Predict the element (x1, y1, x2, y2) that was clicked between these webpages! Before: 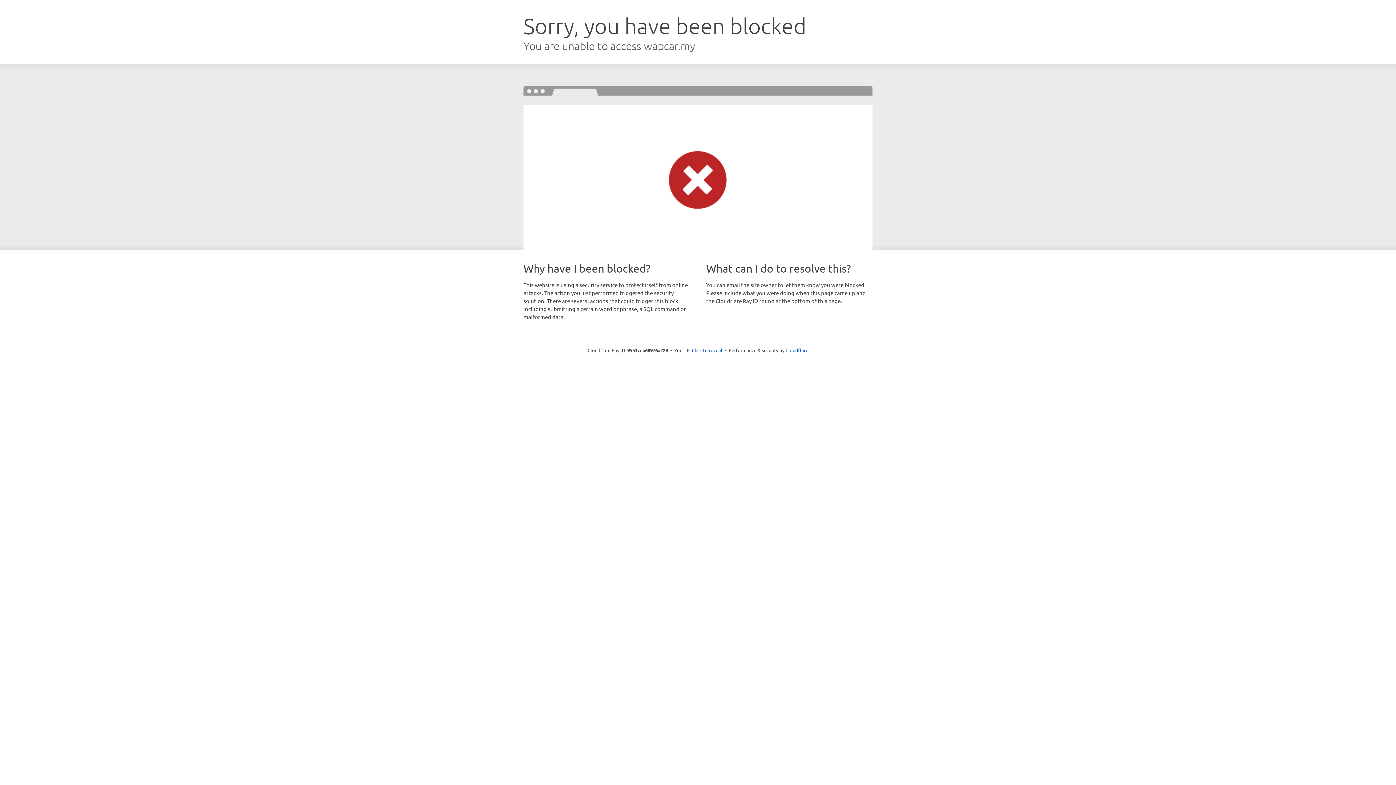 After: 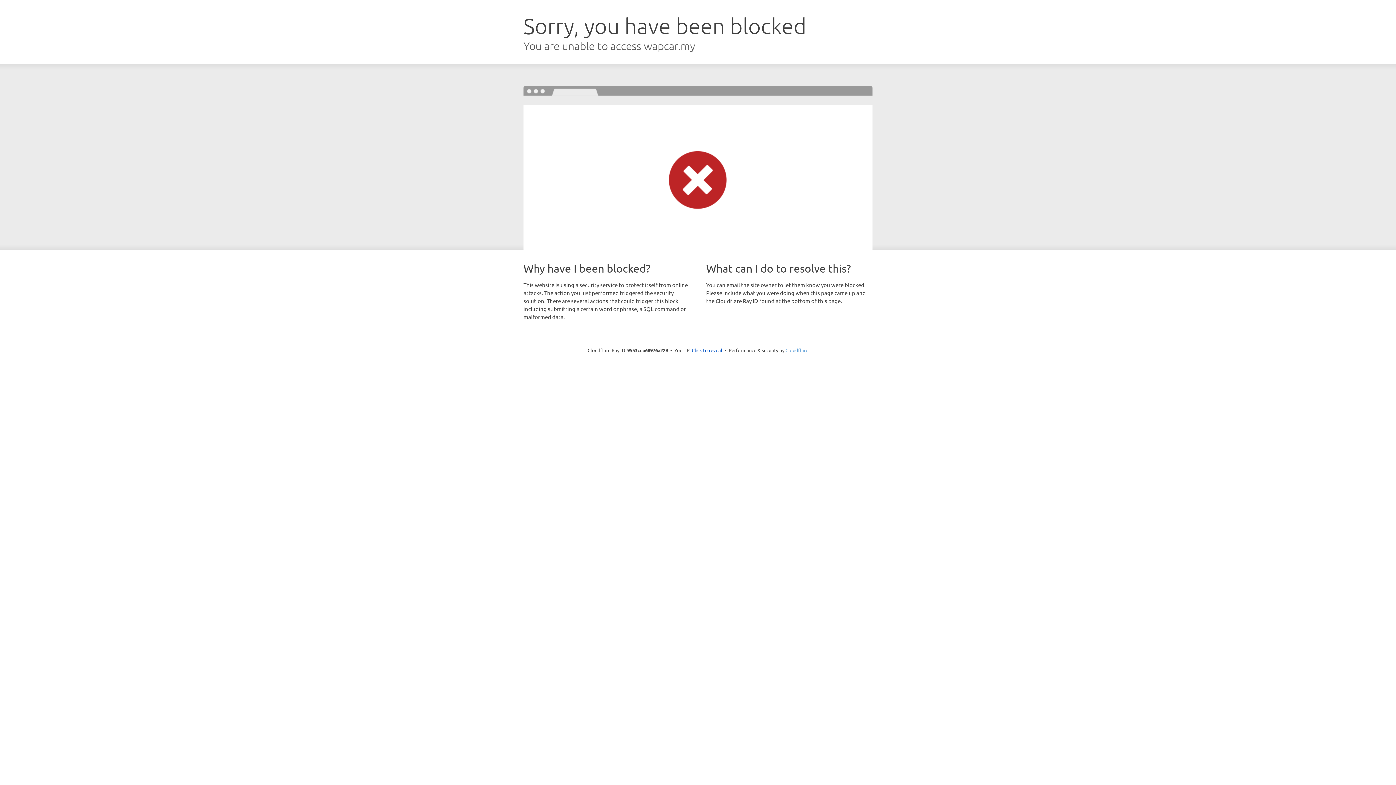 Action: bbox: (785, 347, 808, 353) label: Cloudflare